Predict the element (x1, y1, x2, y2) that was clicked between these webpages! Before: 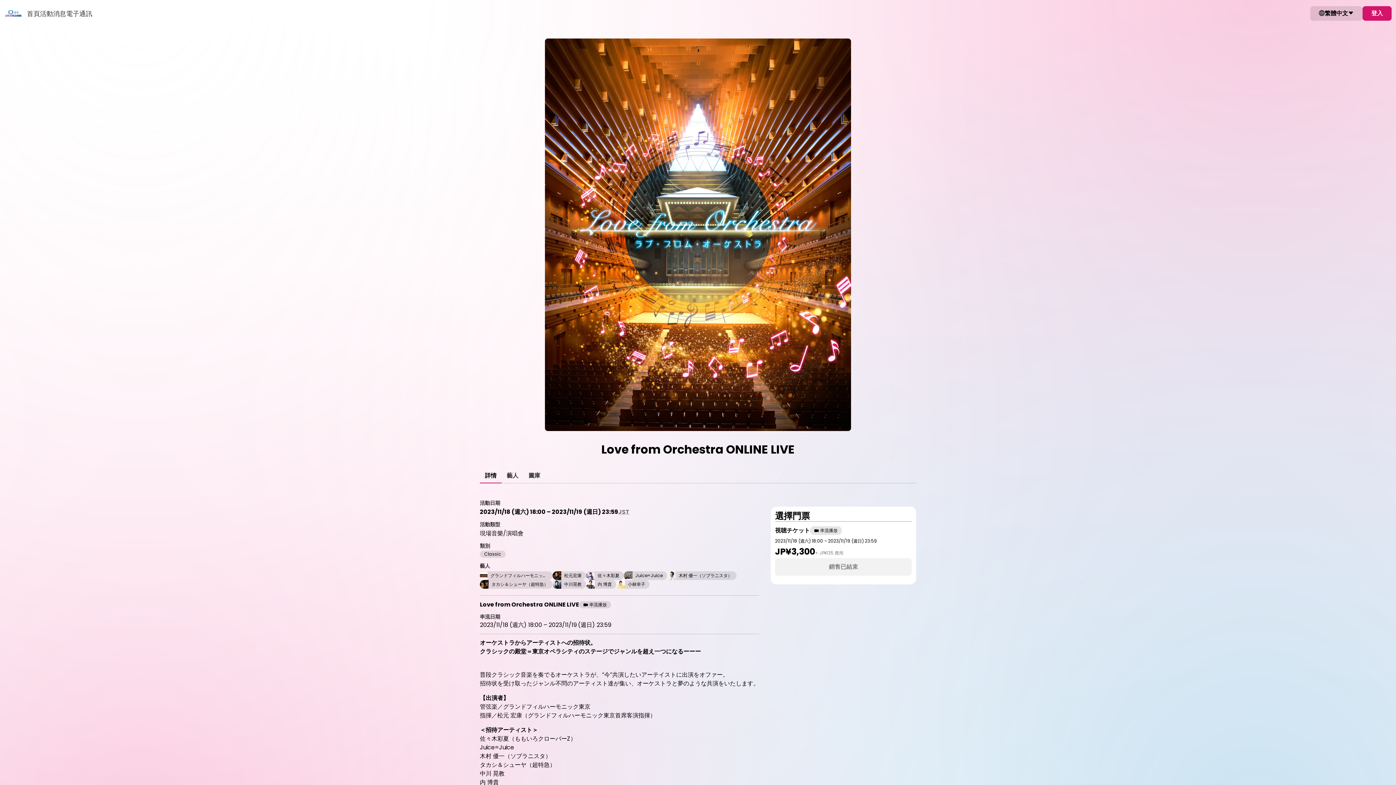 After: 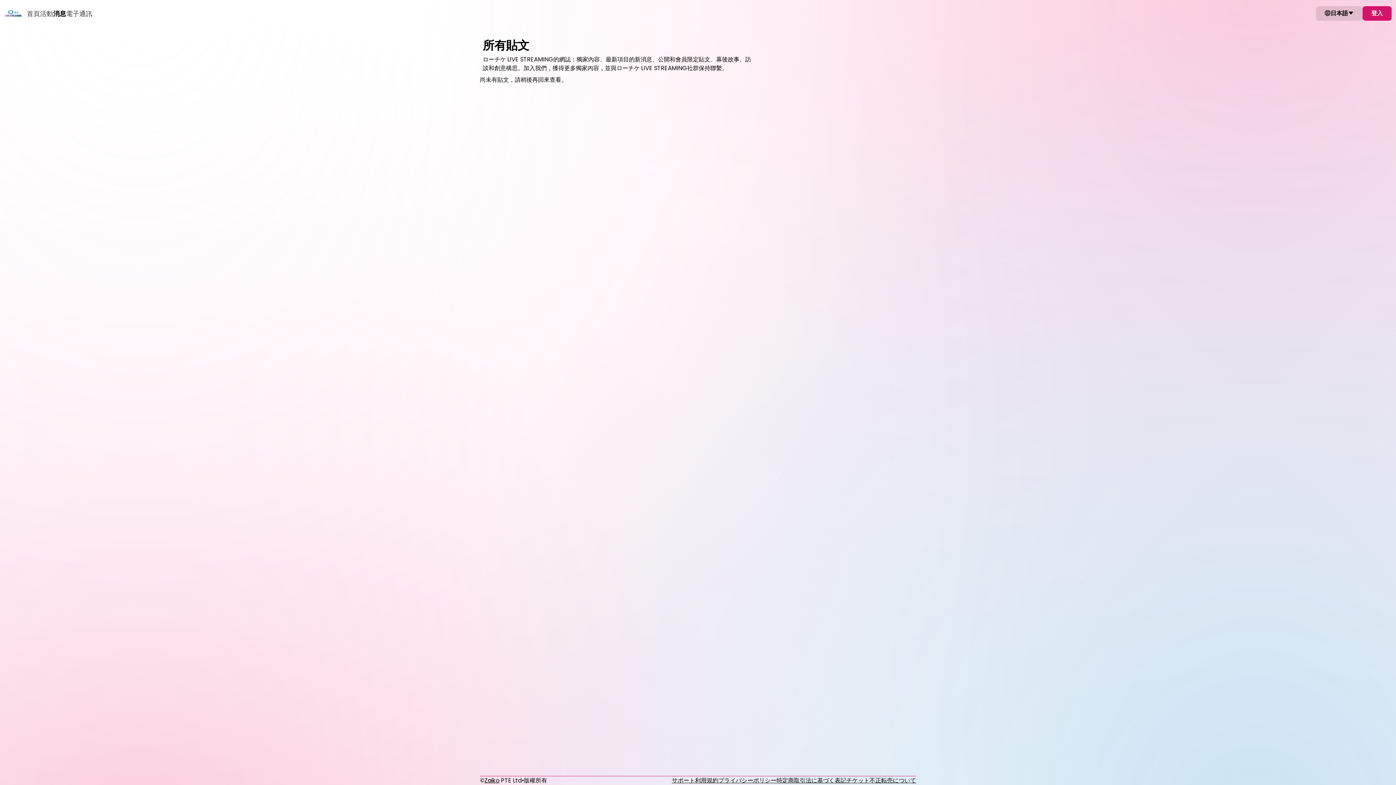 Action: bbox: (53, 8, 66, 18) label: 消息